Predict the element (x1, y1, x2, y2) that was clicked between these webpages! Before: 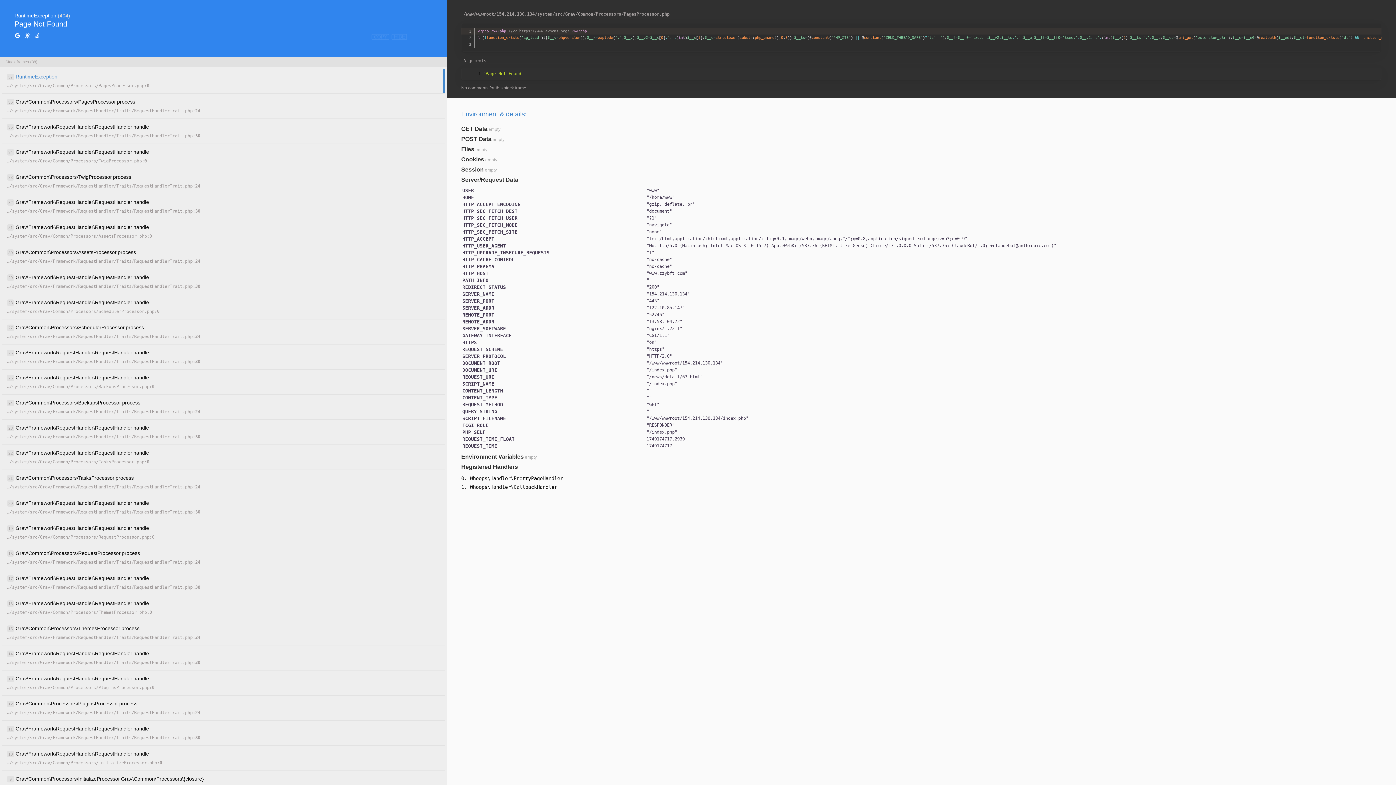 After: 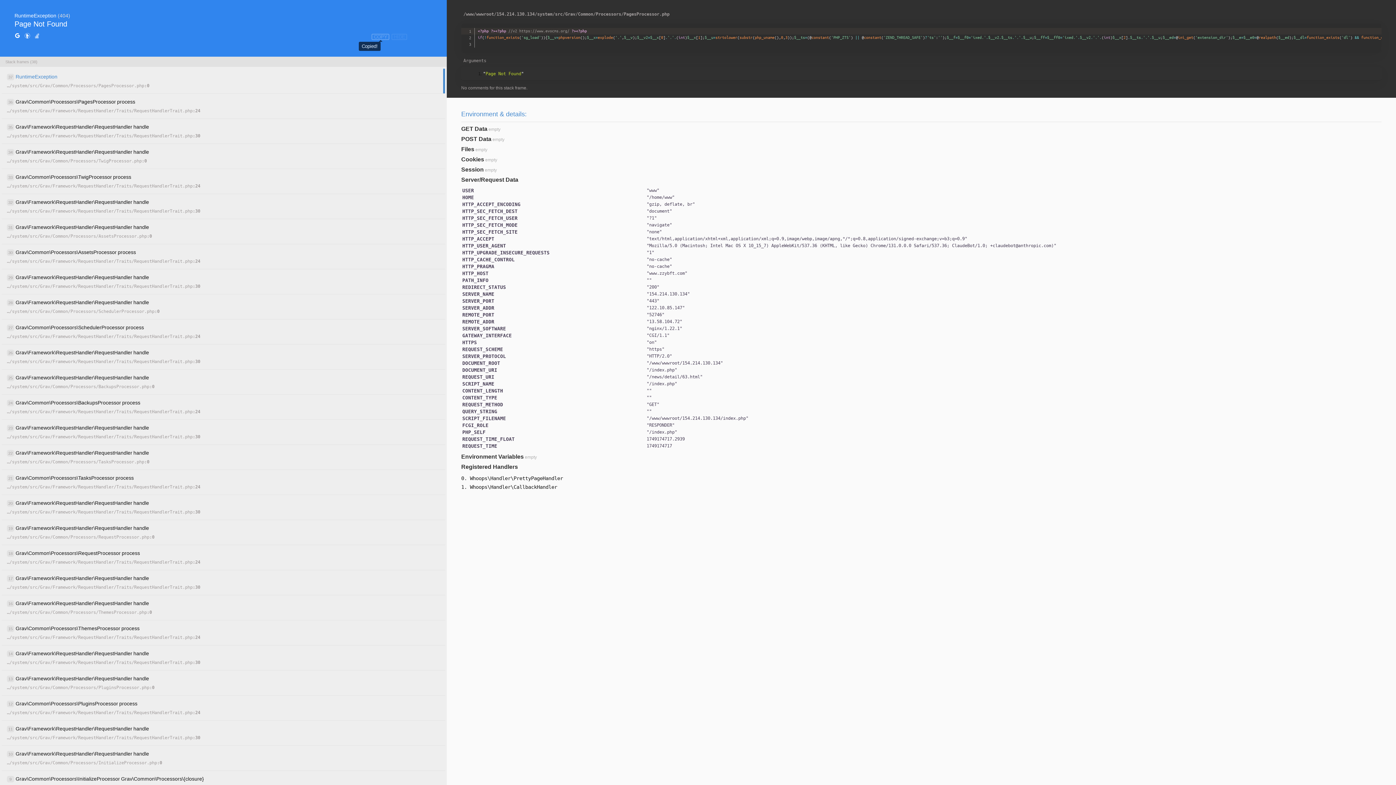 Action: label: COPY bbox: (371, 33, 389, 40)